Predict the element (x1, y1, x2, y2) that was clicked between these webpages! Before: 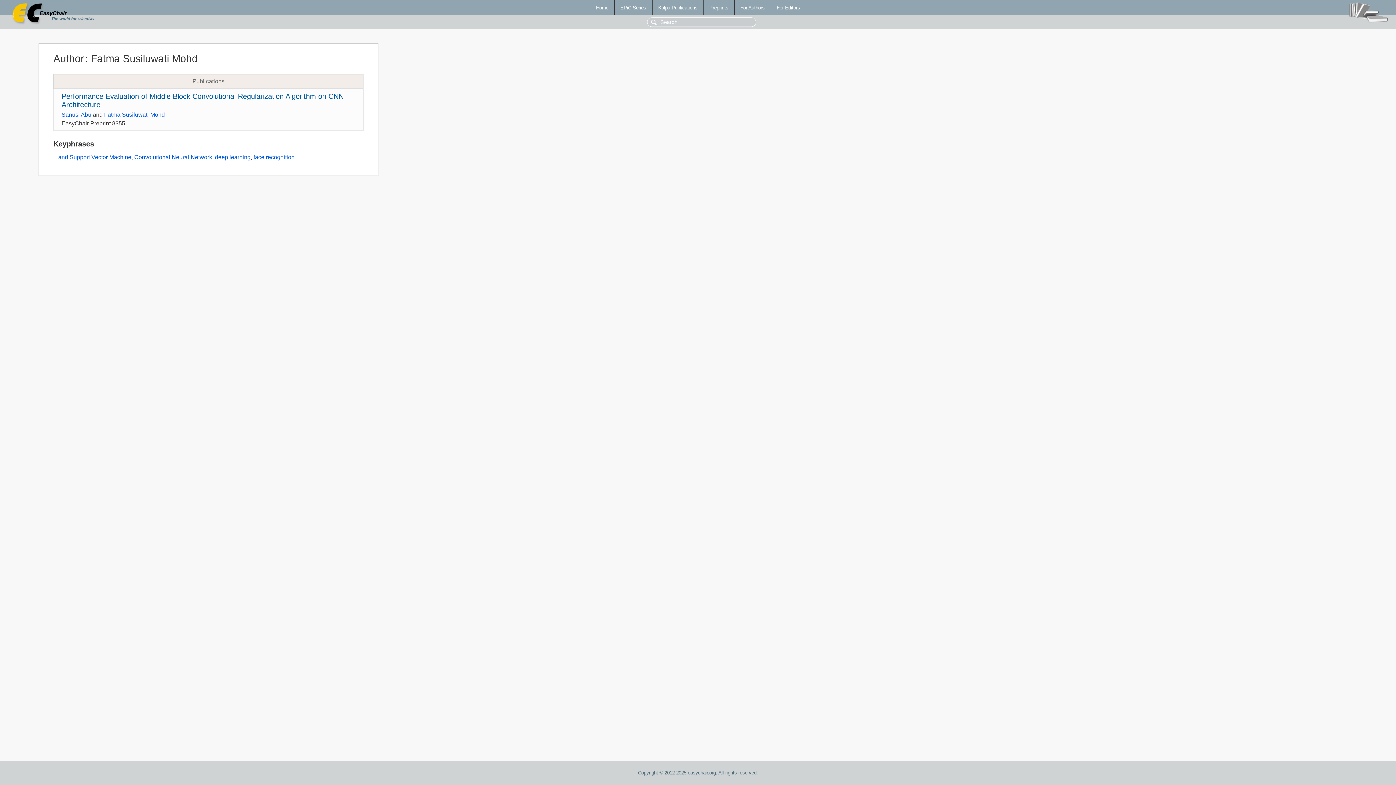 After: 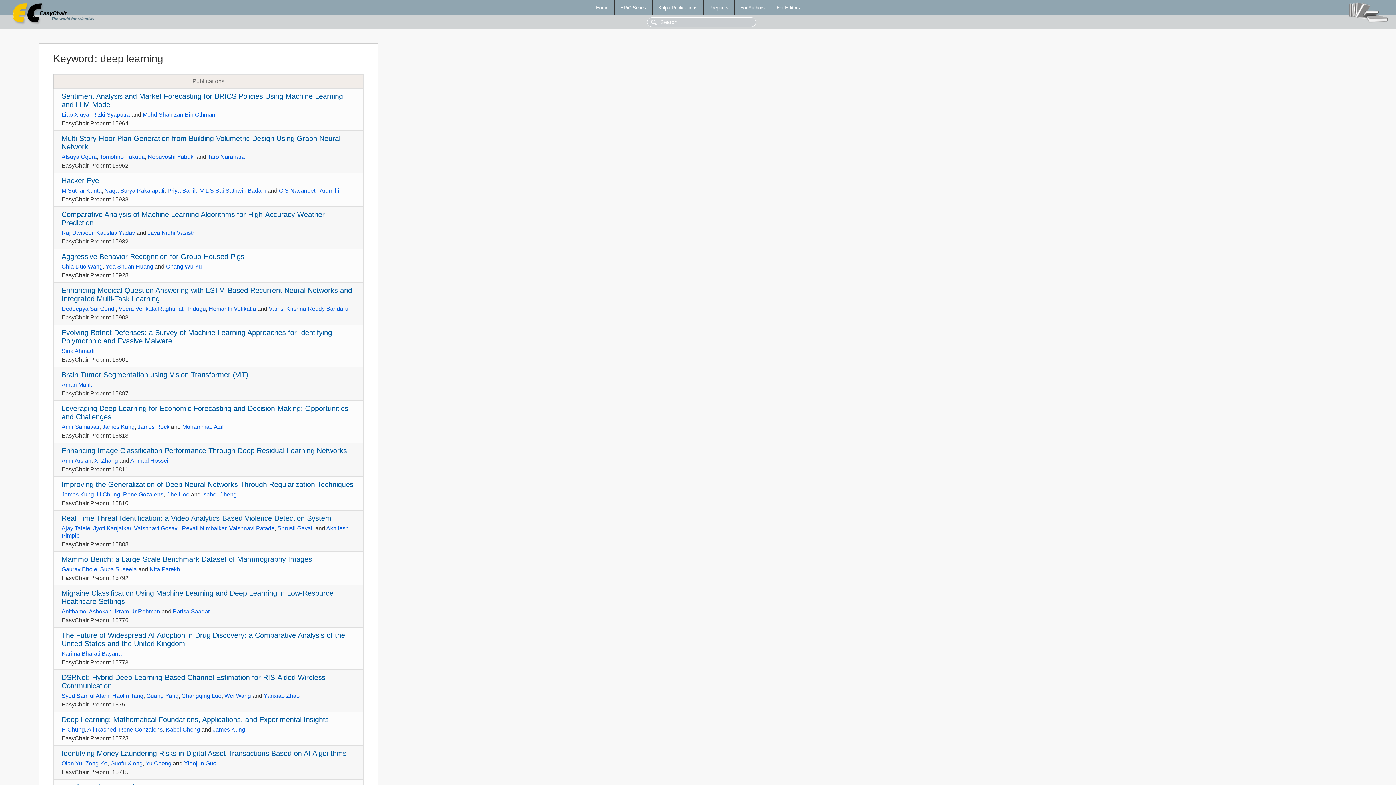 Action: label: deep learning bbox: (215, 154, 250, 160)